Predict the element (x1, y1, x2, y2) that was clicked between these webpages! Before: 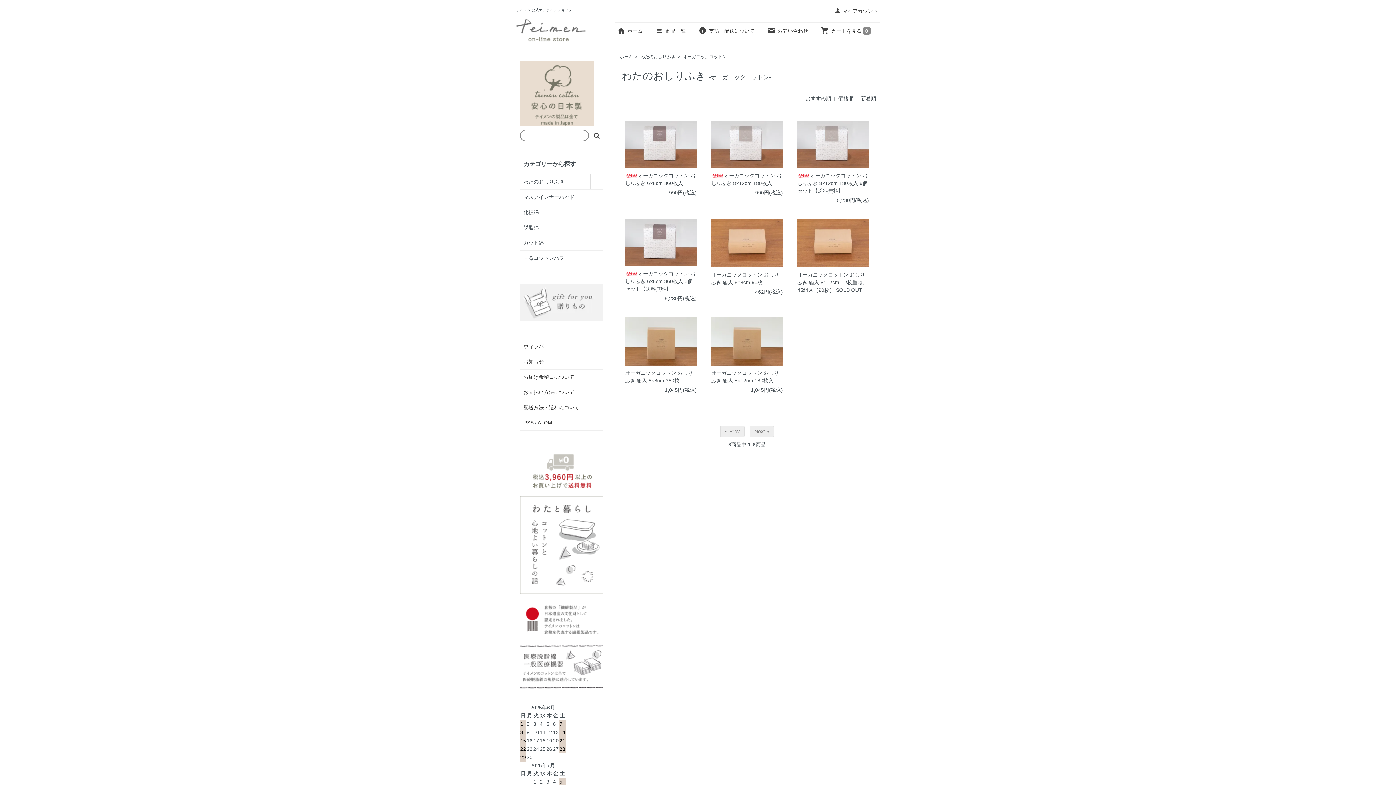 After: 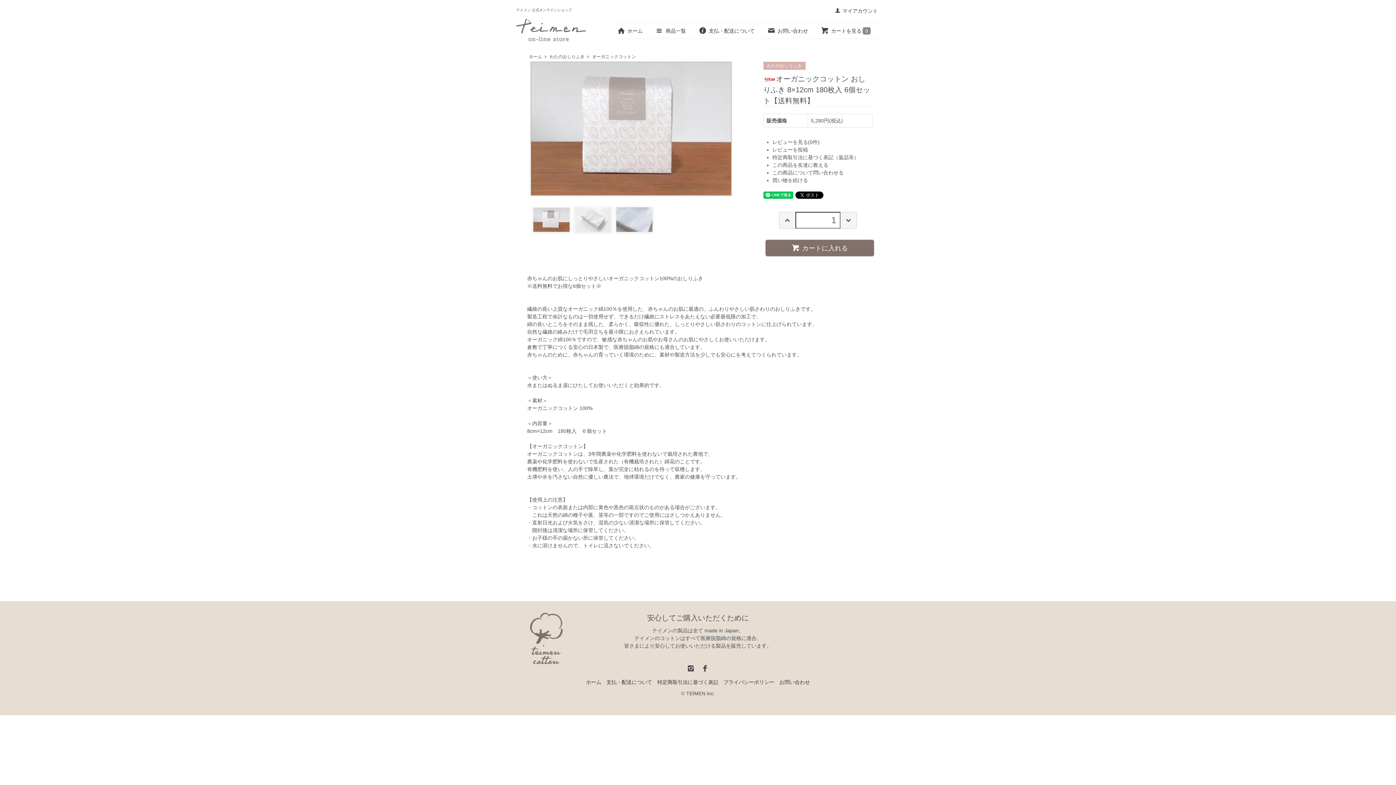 Action: bbox: (797, 120, 869, 168)